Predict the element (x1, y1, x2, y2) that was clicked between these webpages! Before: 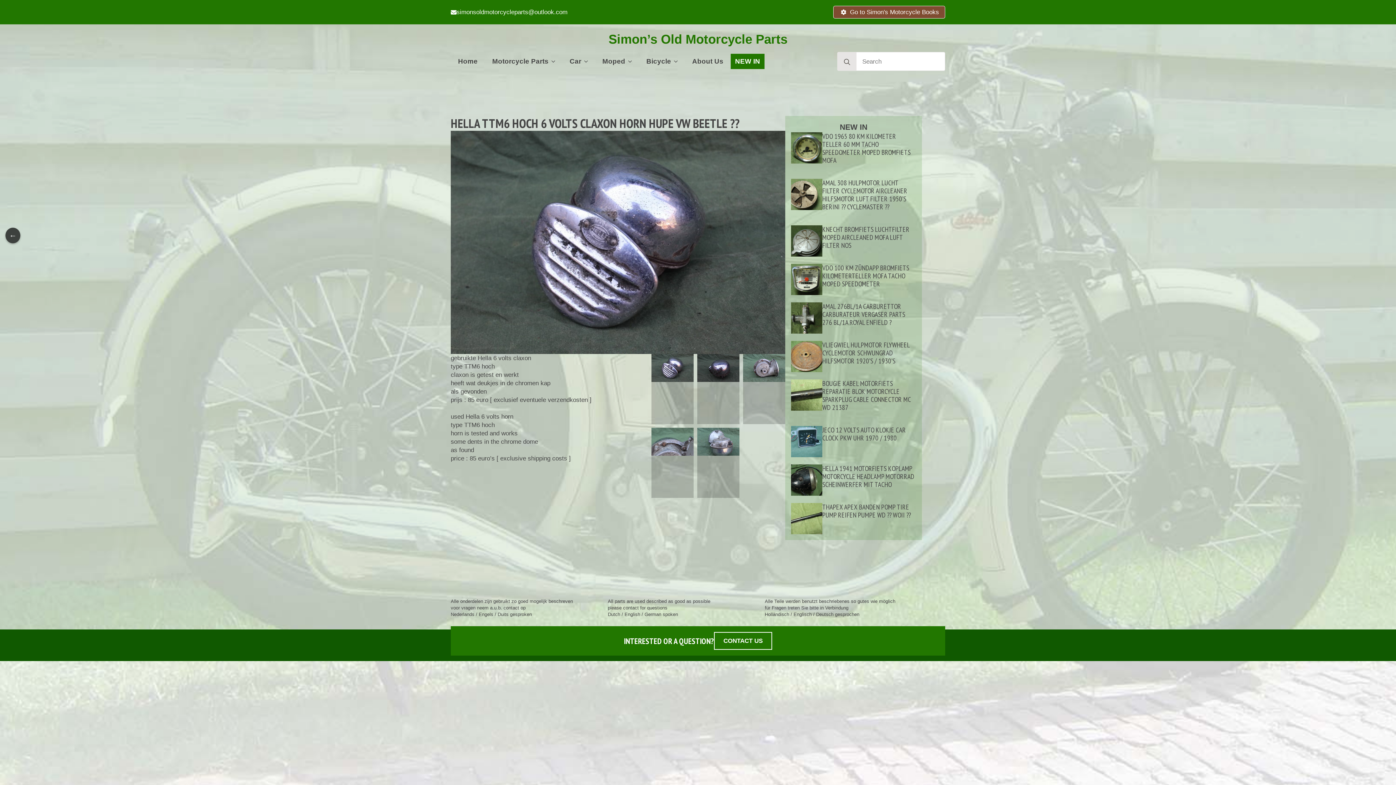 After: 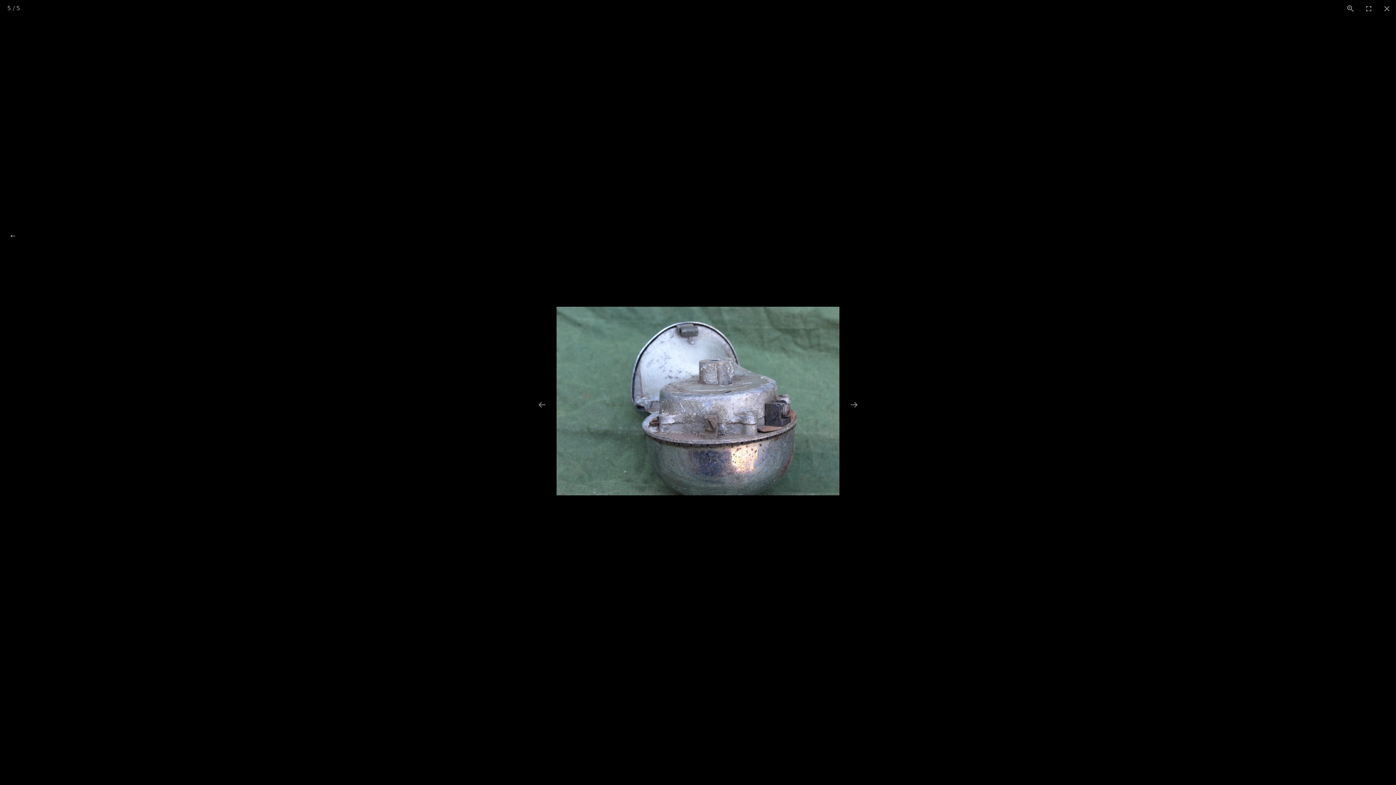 Action: bbox: (697, 428, 739, 498)